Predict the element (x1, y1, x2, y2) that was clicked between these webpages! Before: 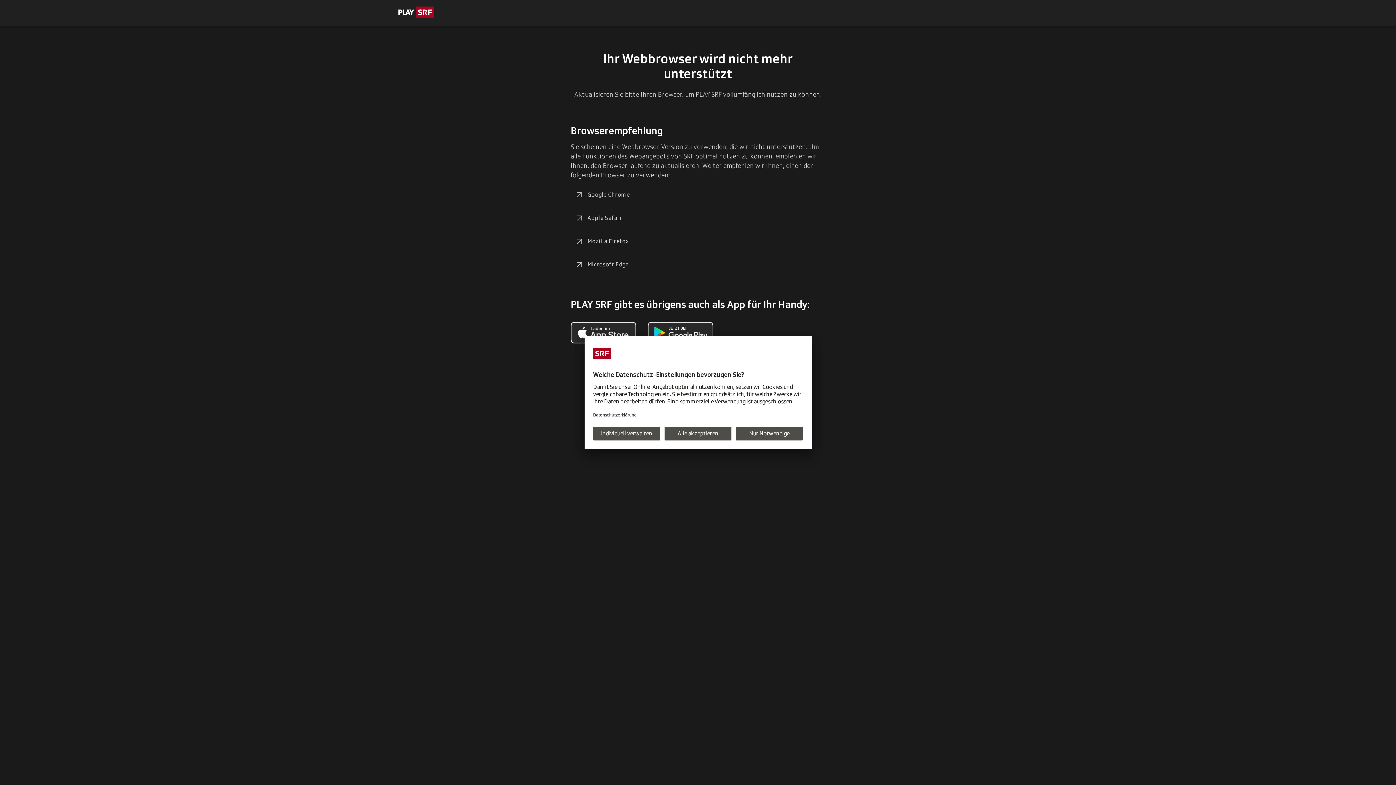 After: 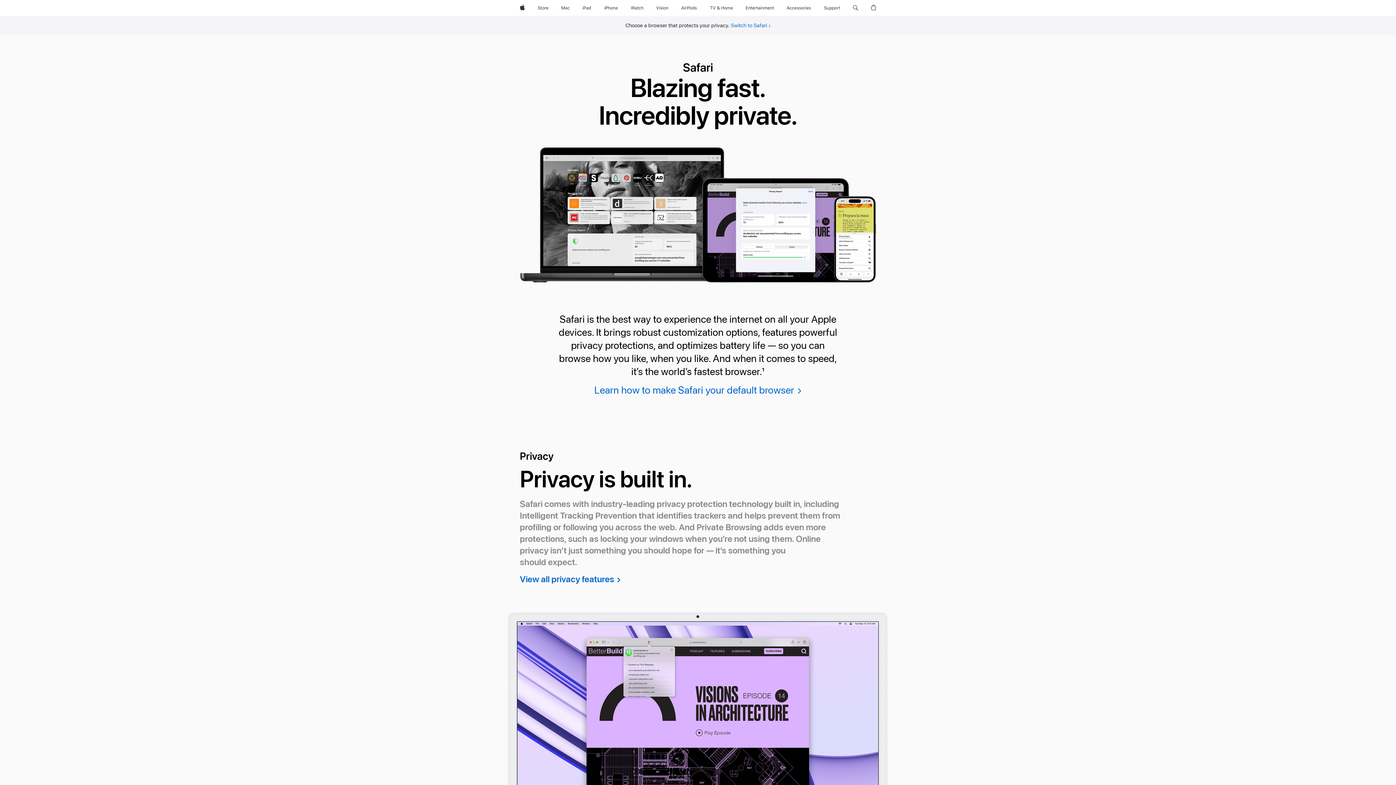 Action: bbox: (570, 209, 626, 226) label: Apple Safari